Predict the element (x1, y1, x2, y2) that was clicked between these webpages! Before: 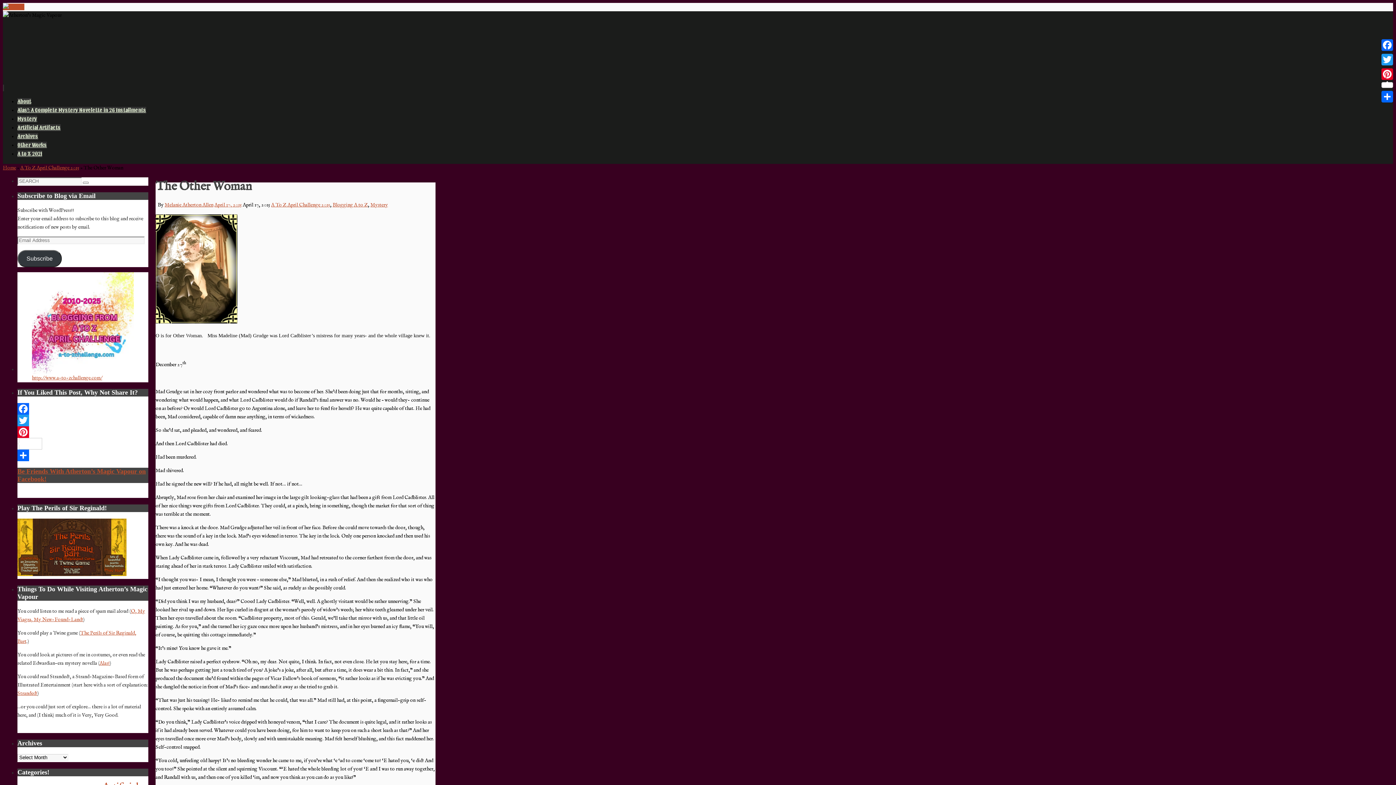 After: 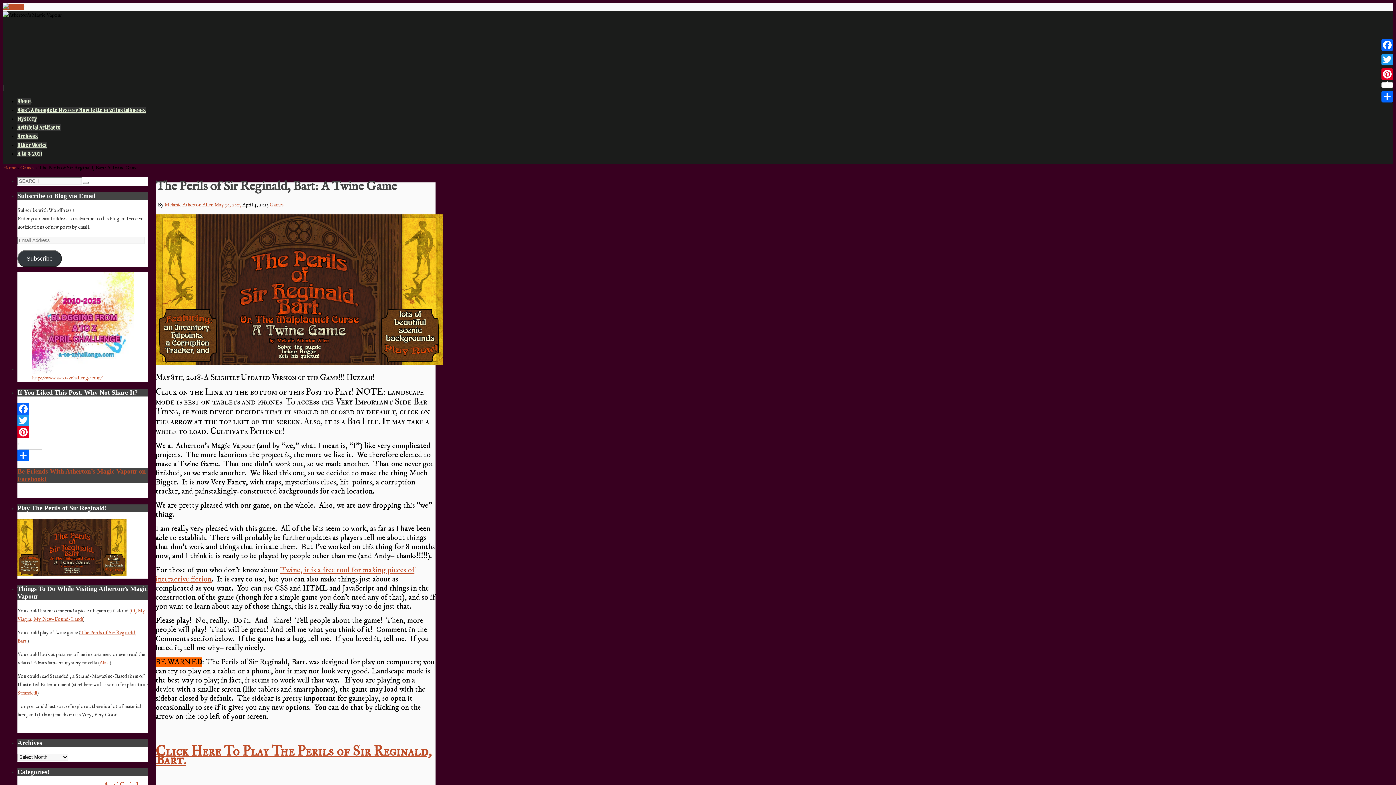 Action: bbox: (17, 571, 126, 578)